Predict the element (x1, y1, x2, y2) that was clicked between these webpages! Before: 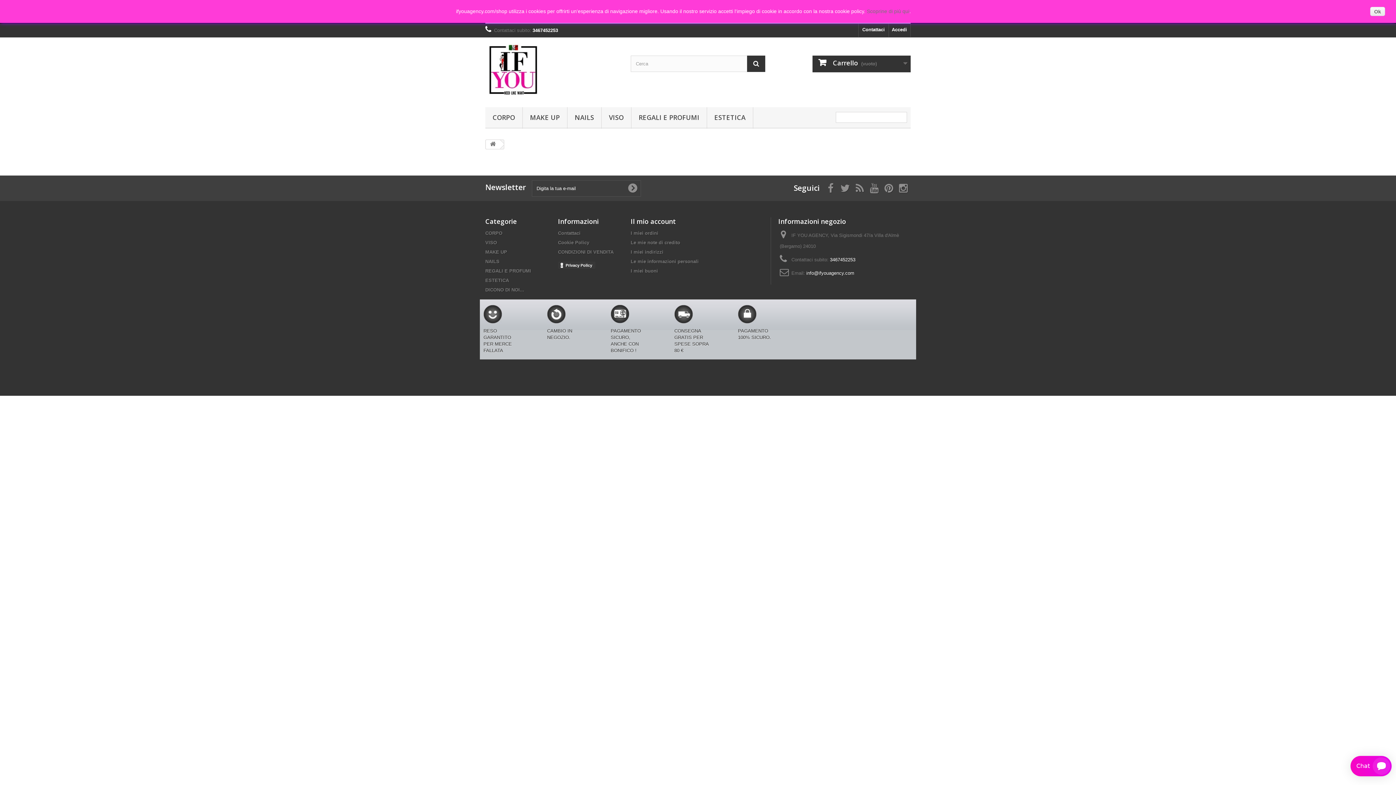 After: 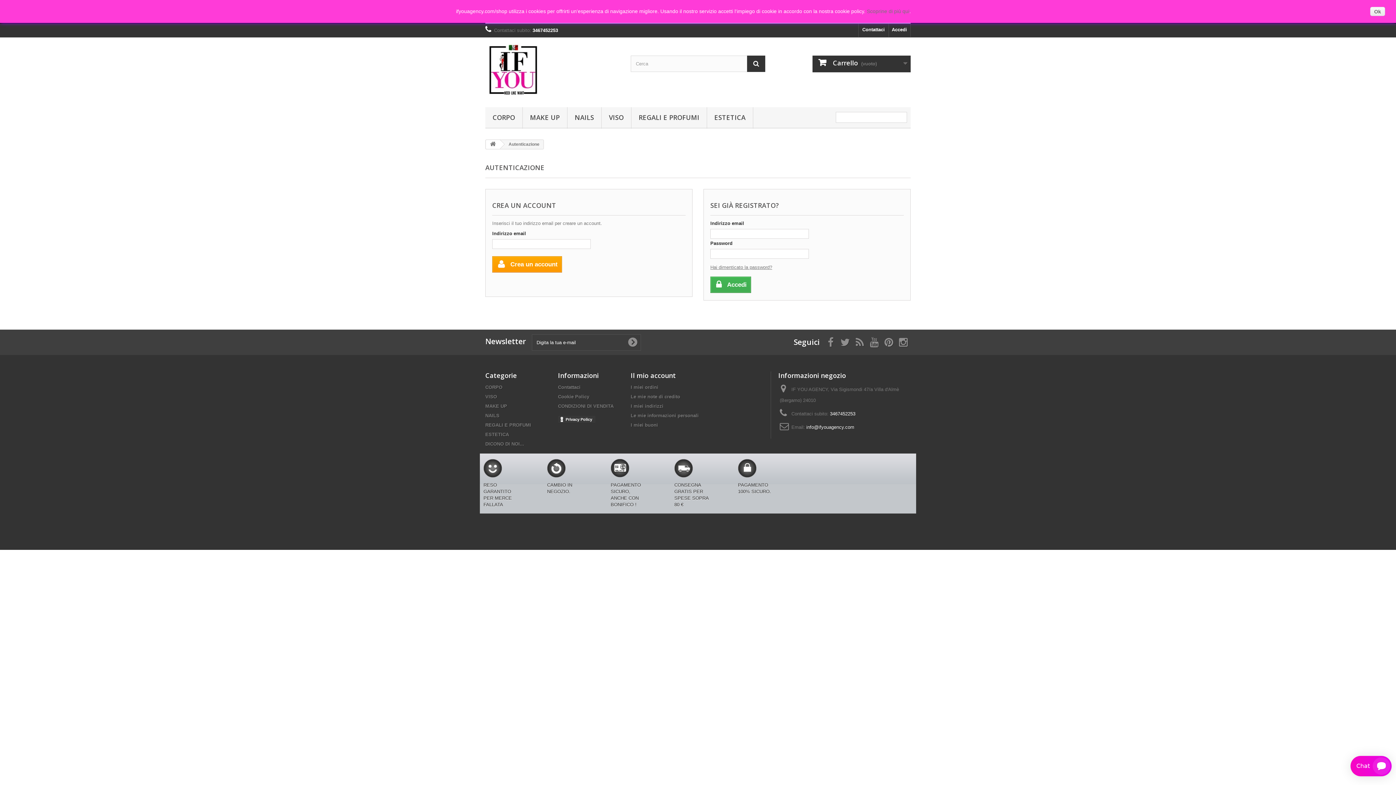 Action: bbox: (630, 240, 680, 245) label: Le mie note di credito